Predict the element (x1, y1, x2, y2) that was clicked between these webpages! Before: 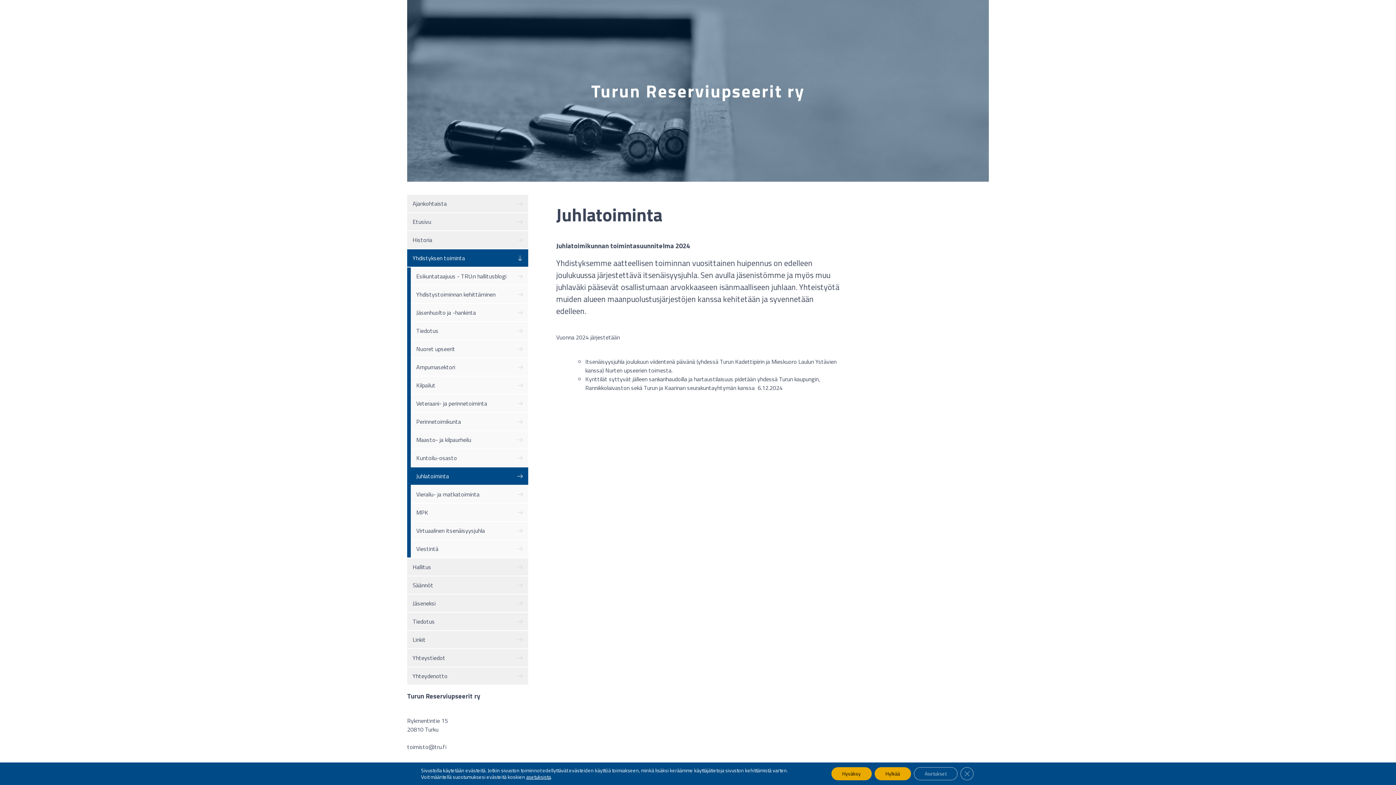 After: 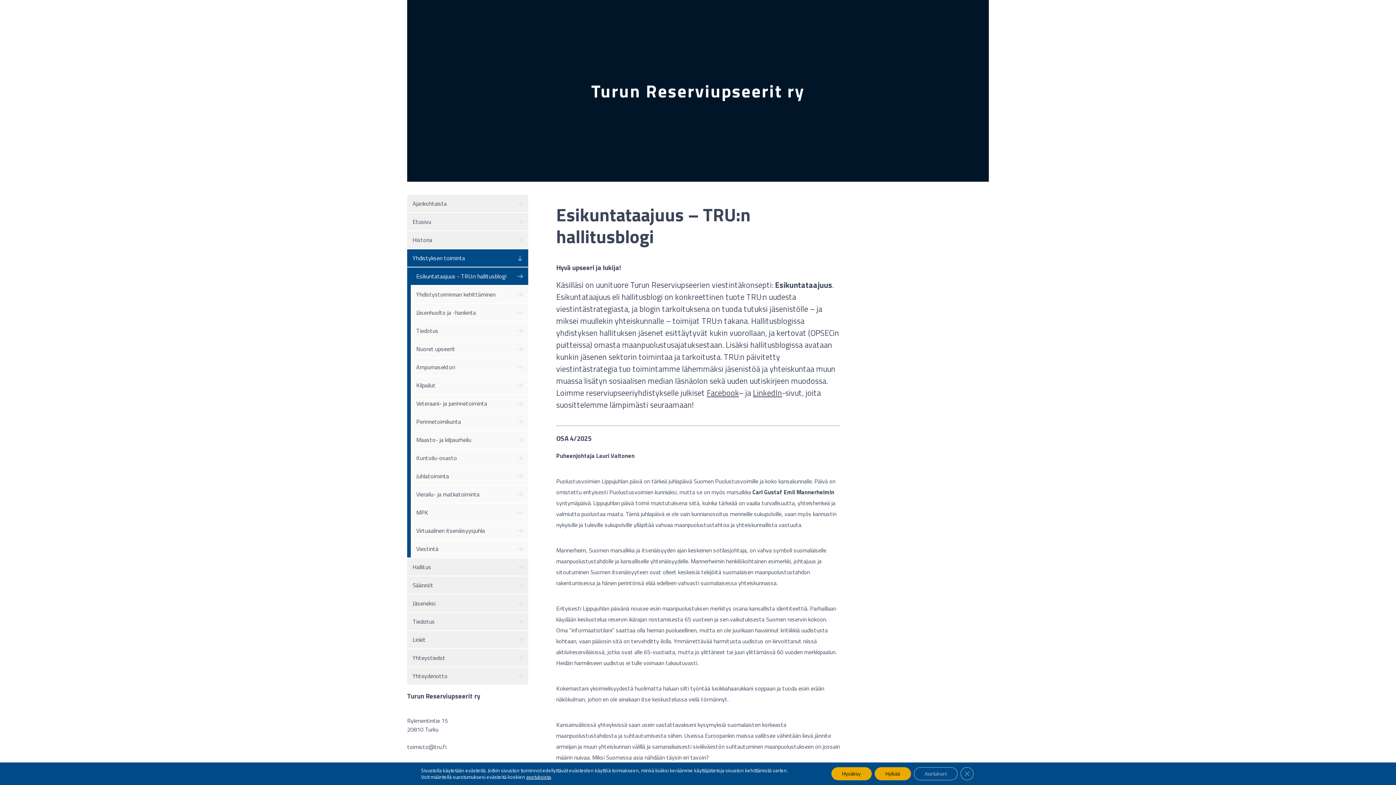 Action: label: Esikuntataajuus - TRU:n hallitusblogi bbox: (410, 267, 528, 285)